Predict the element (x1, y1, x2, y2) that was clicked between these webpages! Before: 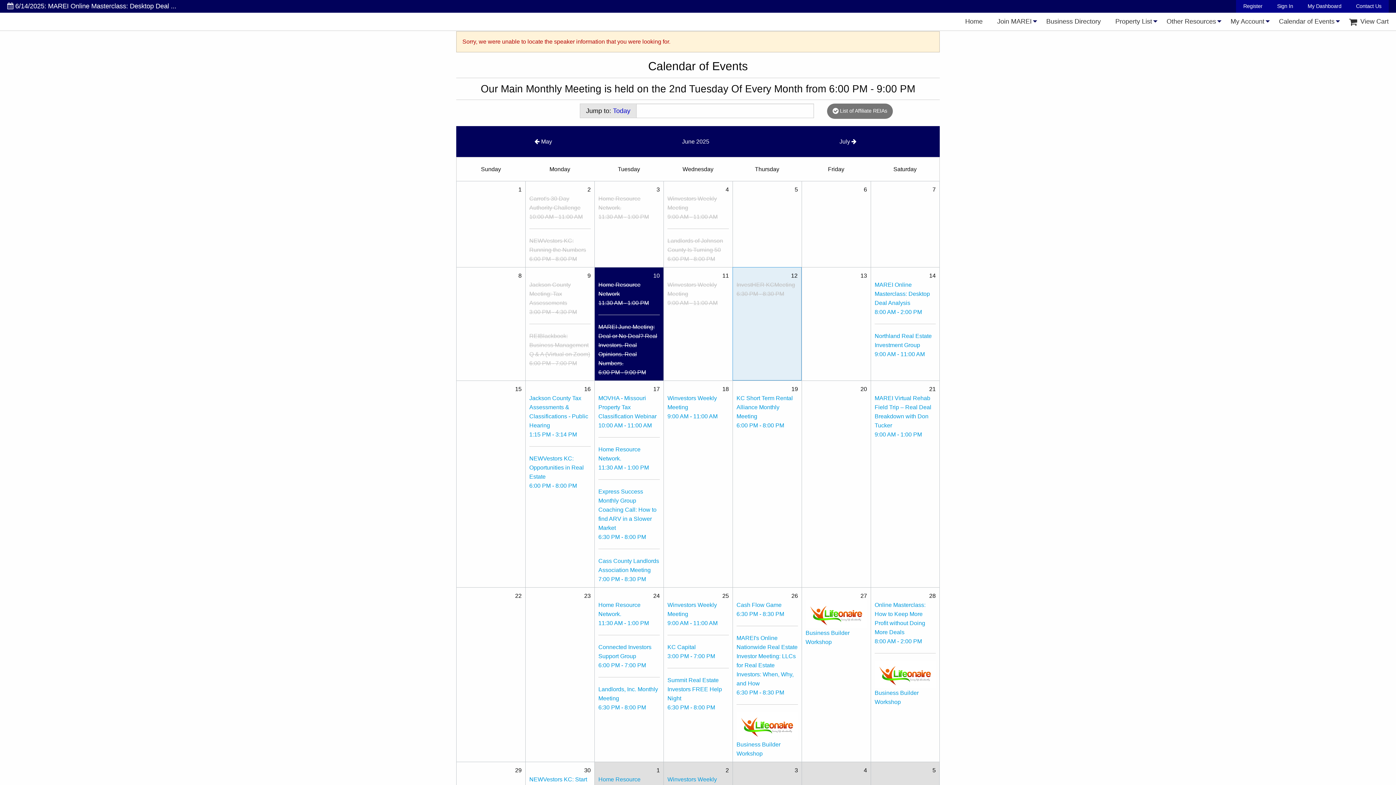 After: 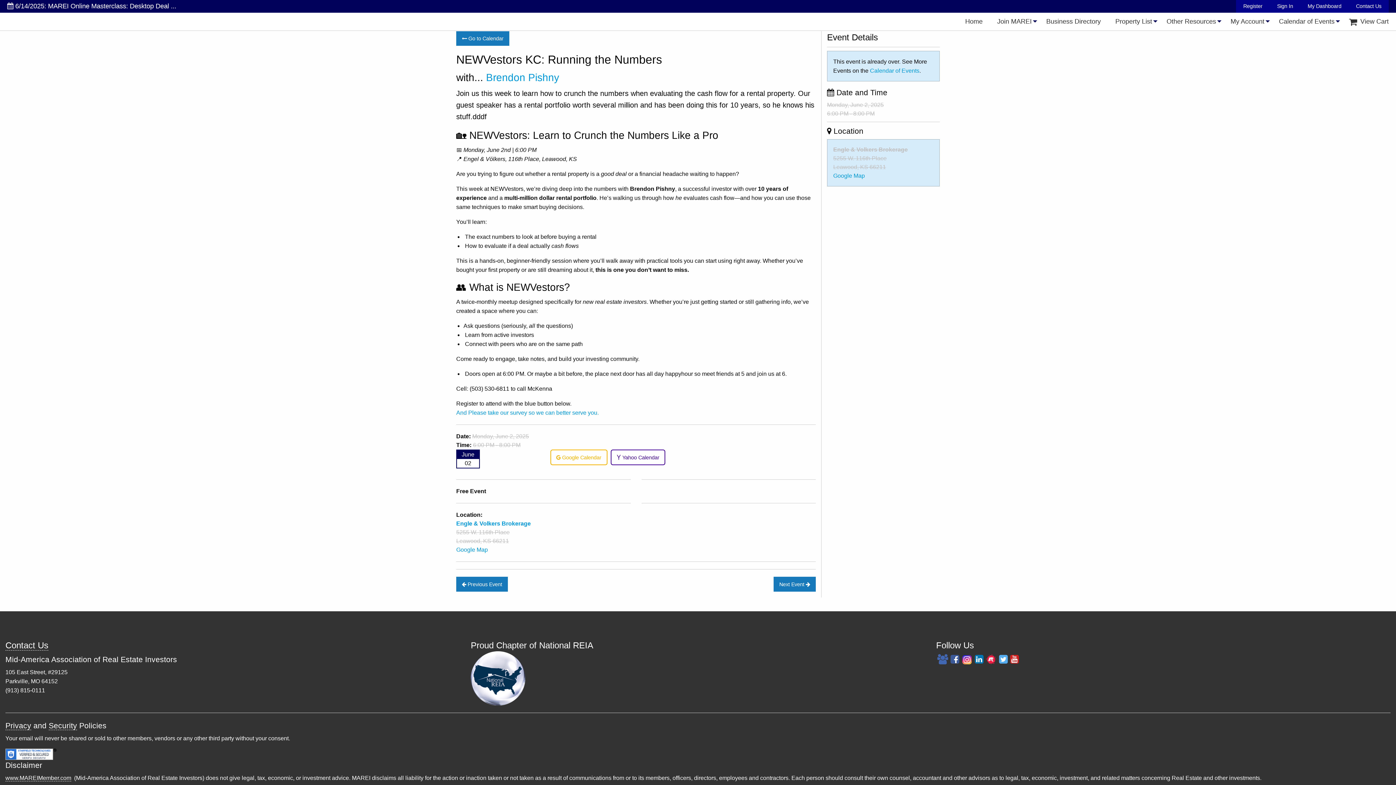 Action: bbox: (529, 237, 586, 262) label: NEWVestors KC: Running the Numbers
6:00 PM - 8:00 PM